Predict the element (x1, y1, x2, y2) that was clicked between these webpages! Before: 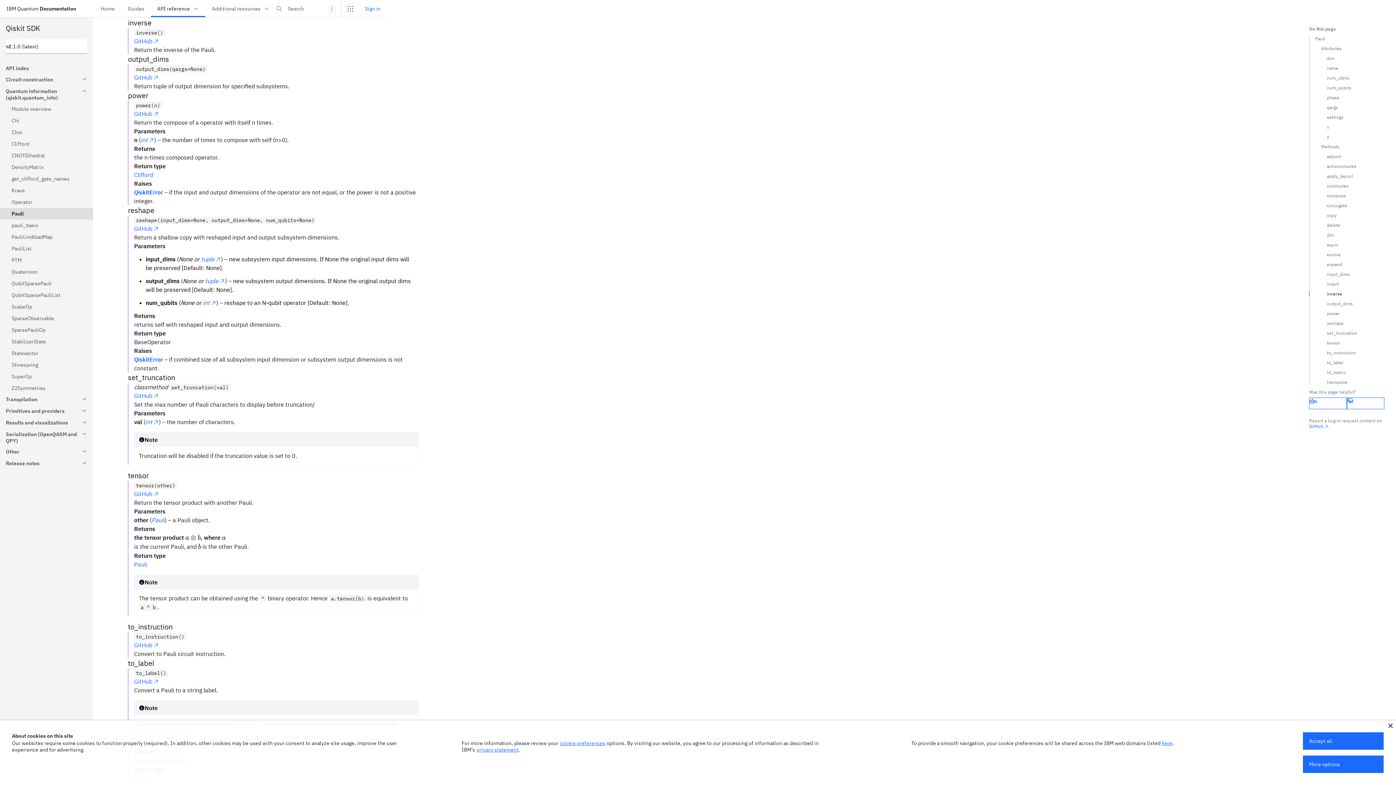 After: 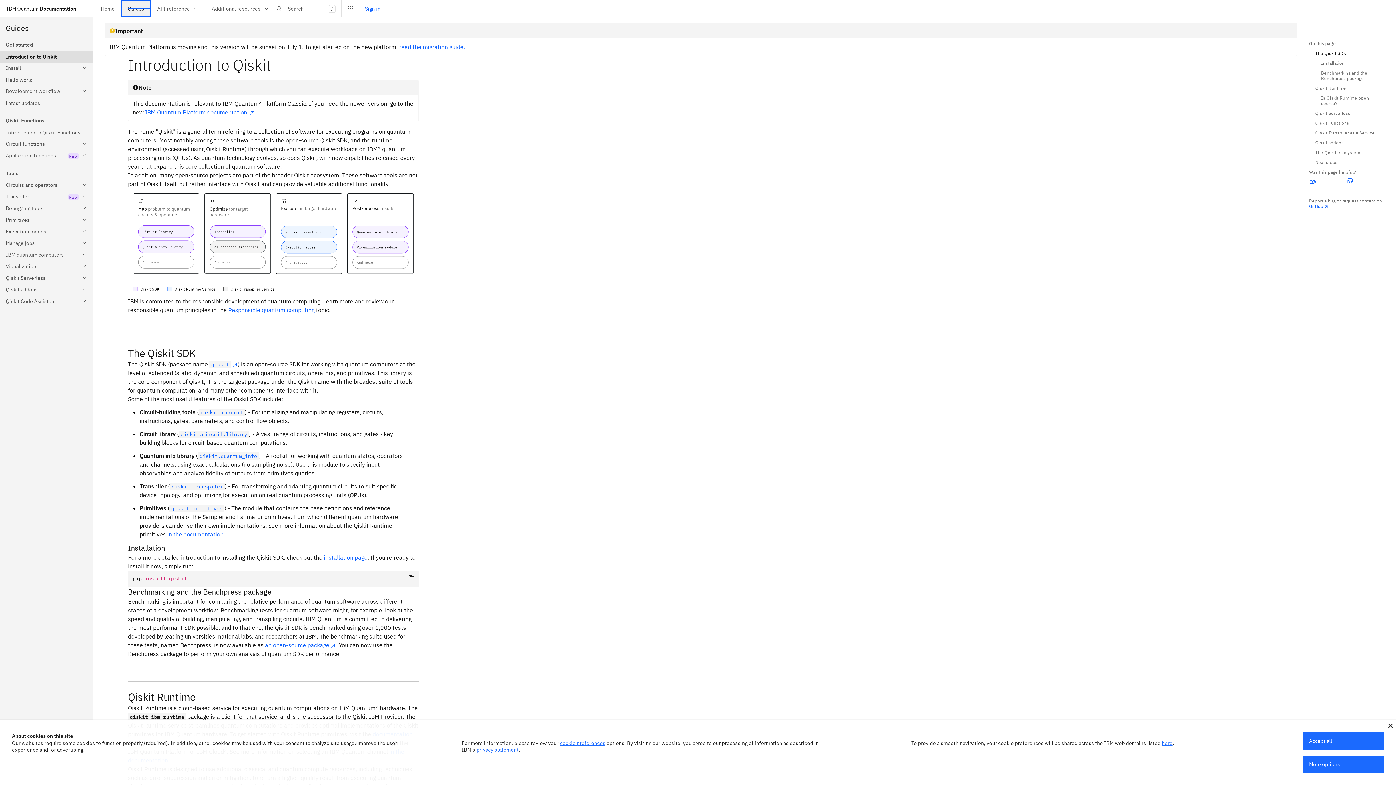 Action: label: Guides bbox: (121, 0, 150, 17)